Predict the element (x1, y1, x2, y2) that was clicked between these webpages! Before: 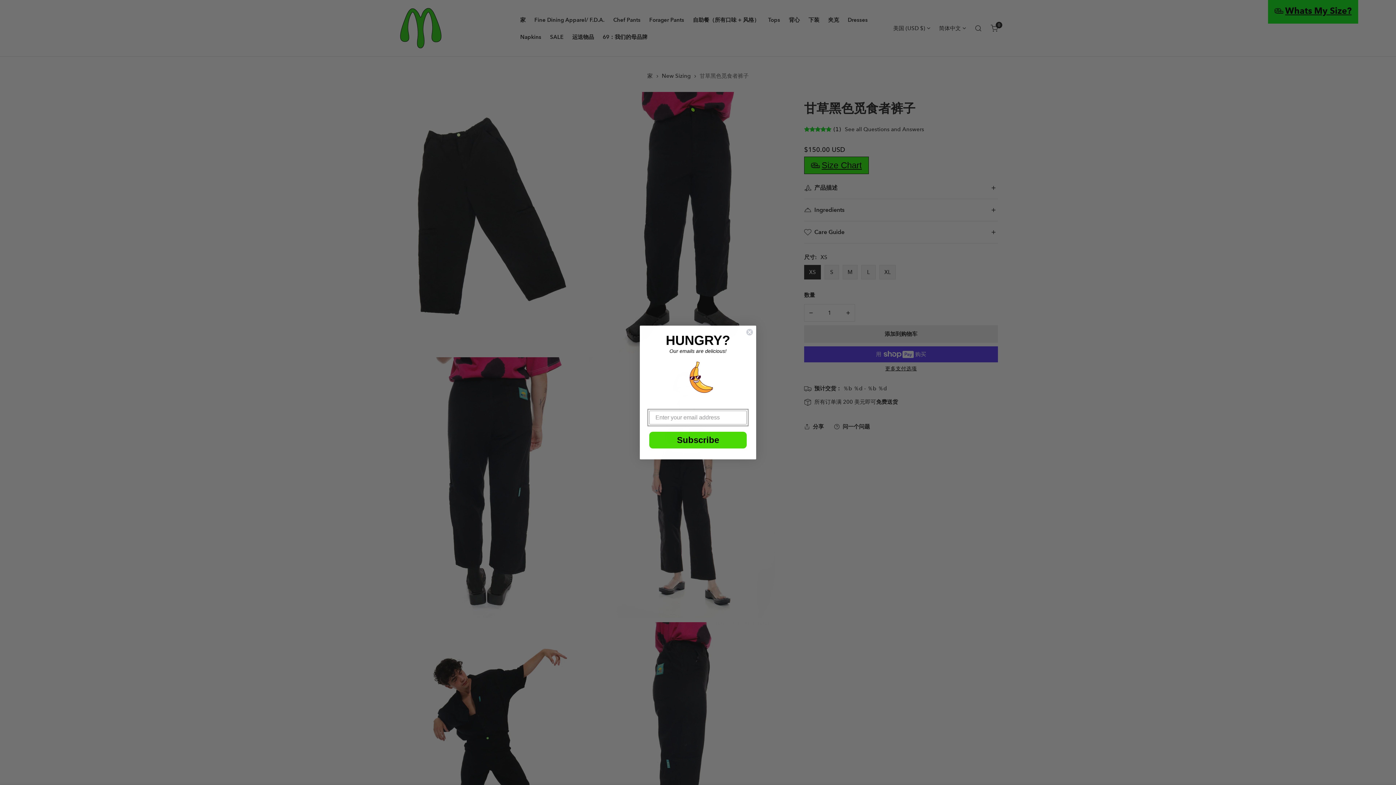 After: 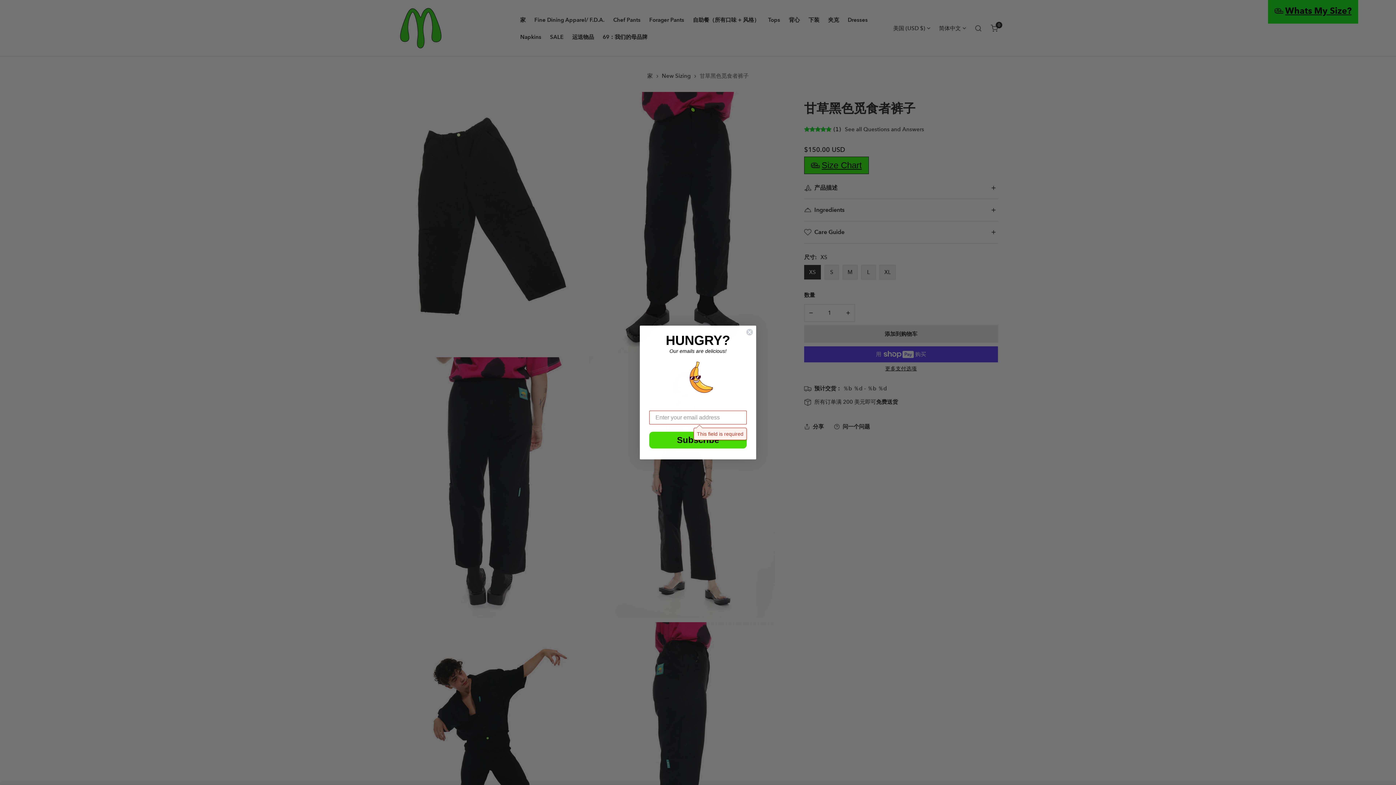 Action: bbox: (649, 418, 746, 435) label: Subscribe